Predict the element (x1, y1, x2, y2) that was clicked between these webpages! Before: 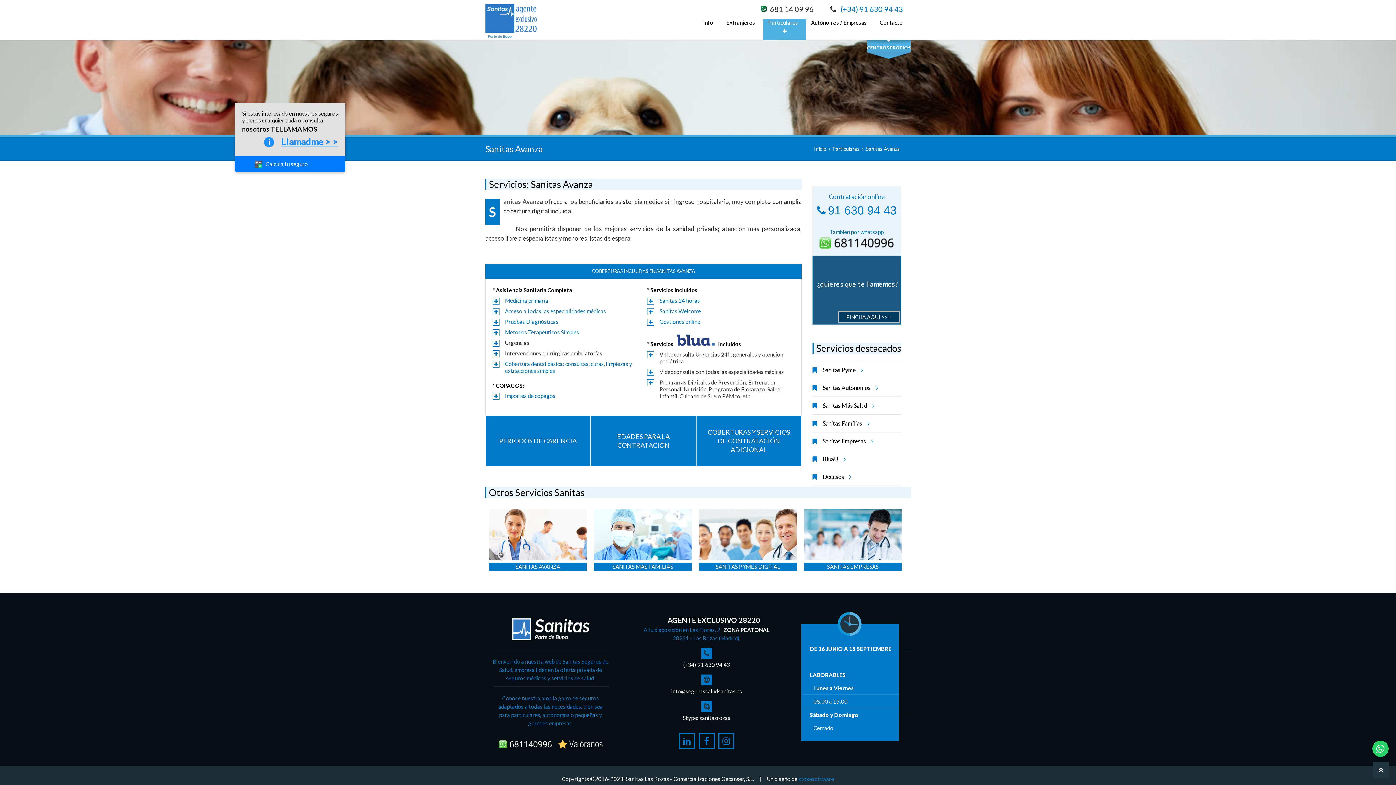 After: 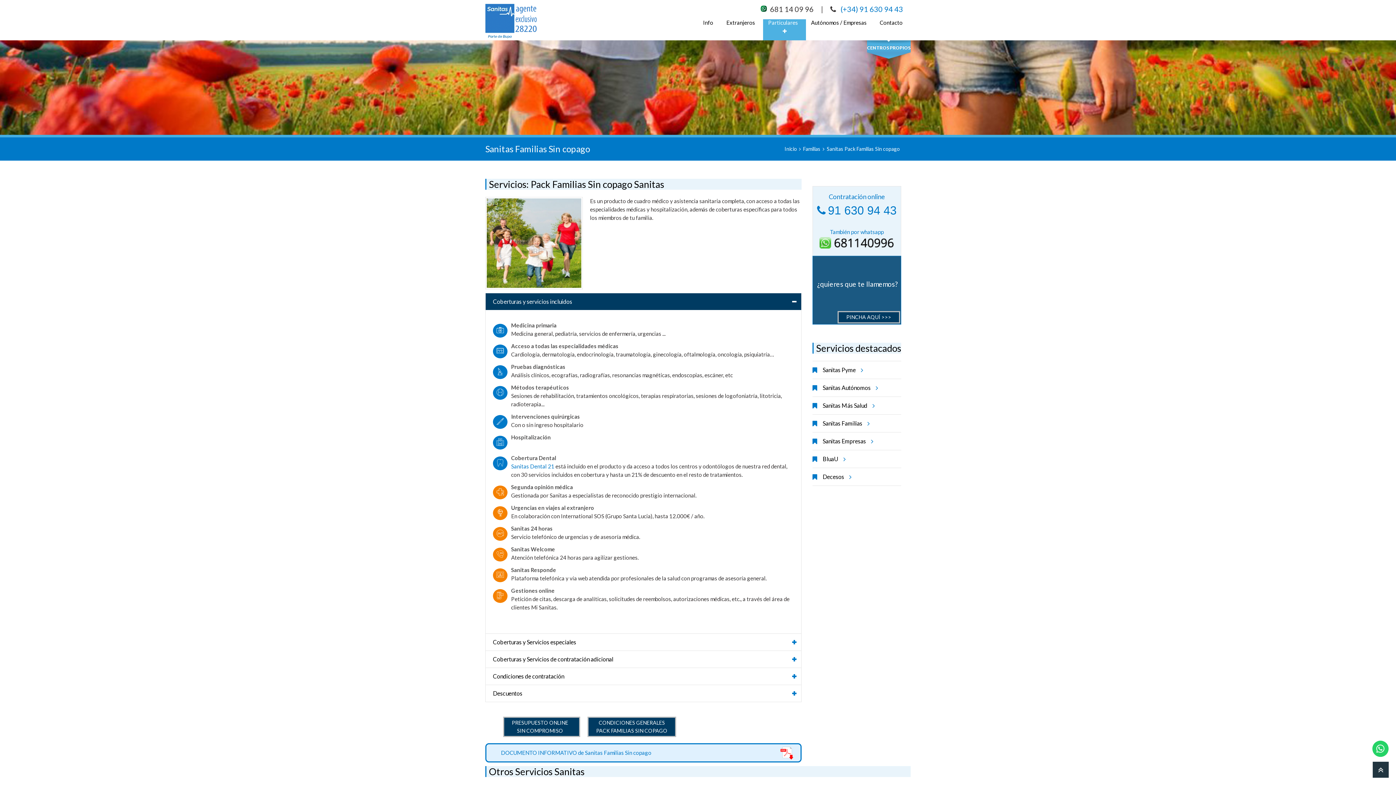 Action: bbox: (812, 414, 867, 432) label: Sanitas Familias